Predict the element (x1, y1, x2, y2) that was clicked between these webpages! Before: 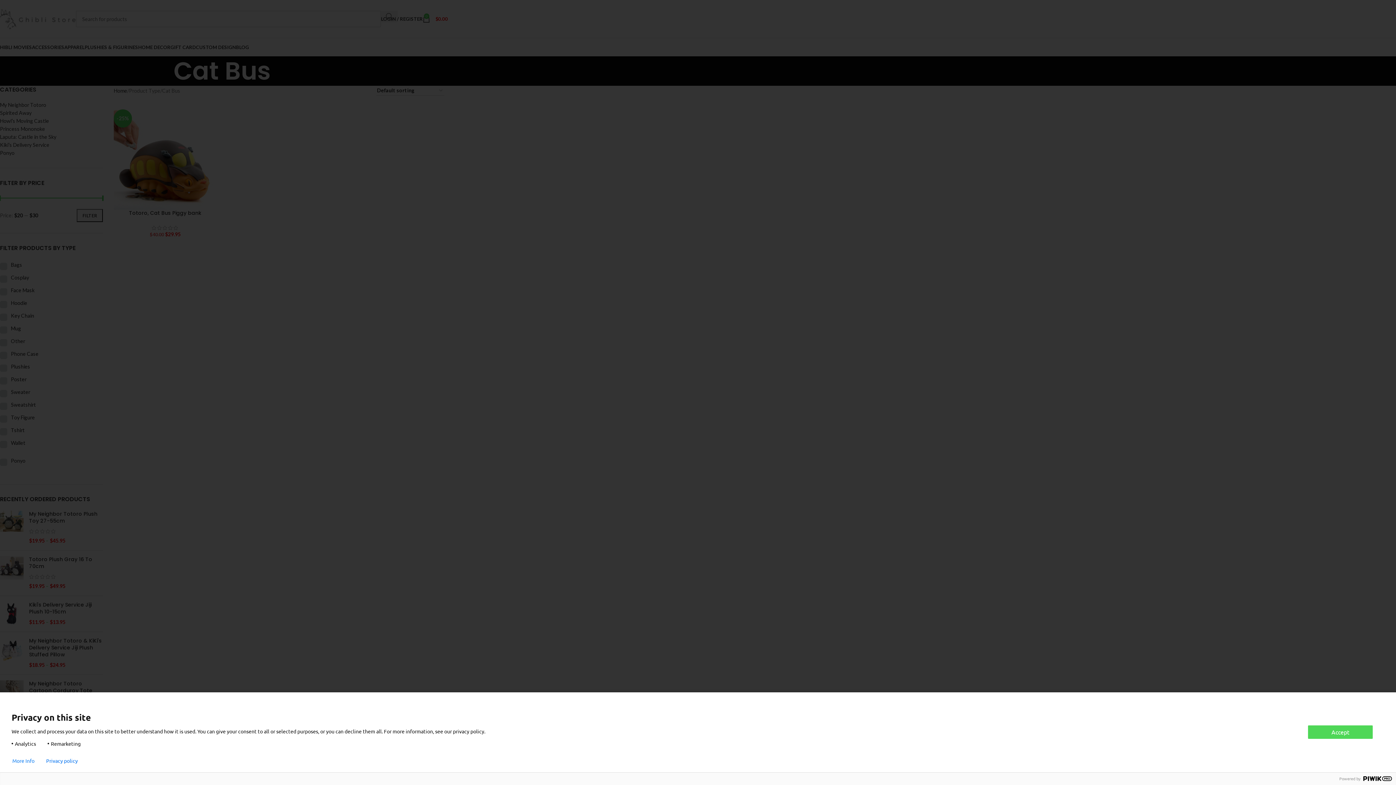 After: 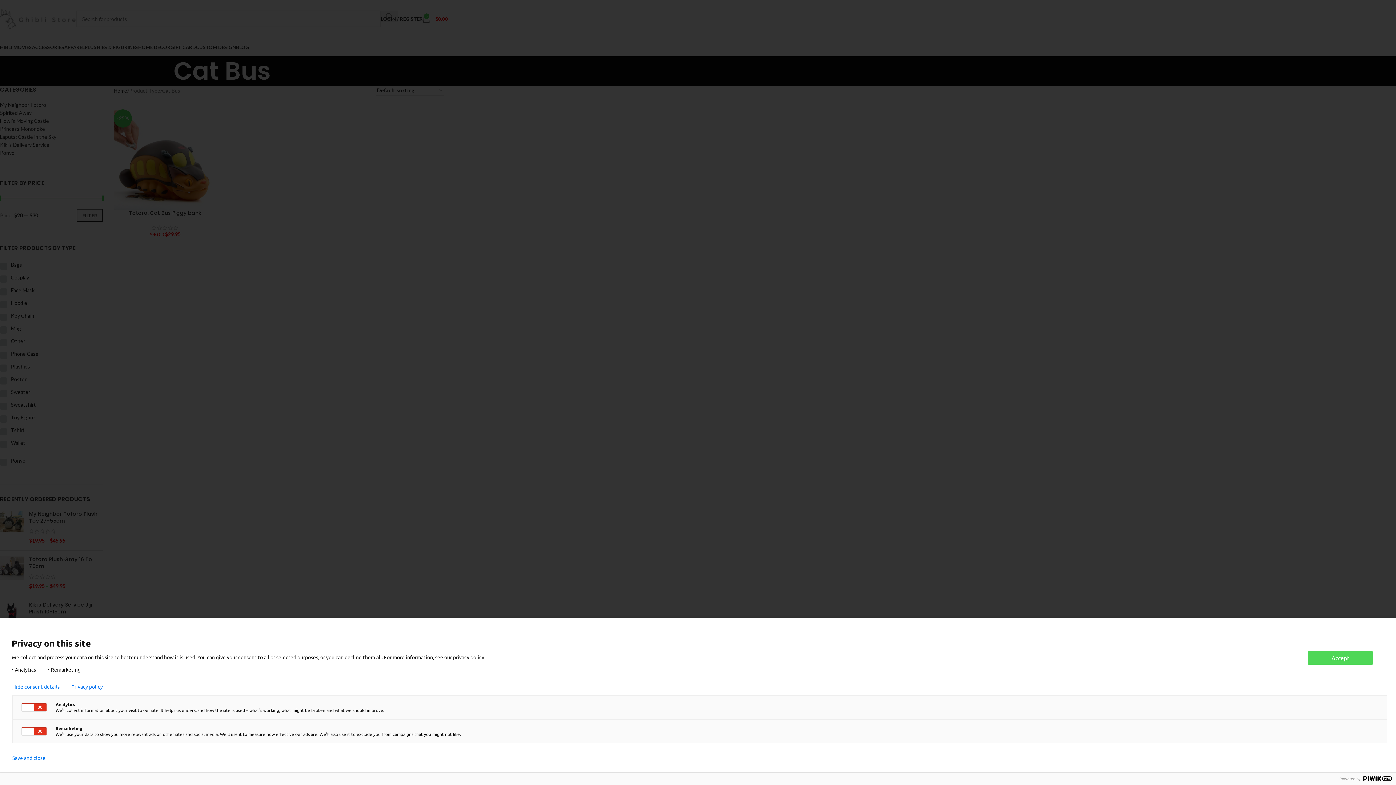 Action: label: More Info bbox: (12, 758, 34, 764)